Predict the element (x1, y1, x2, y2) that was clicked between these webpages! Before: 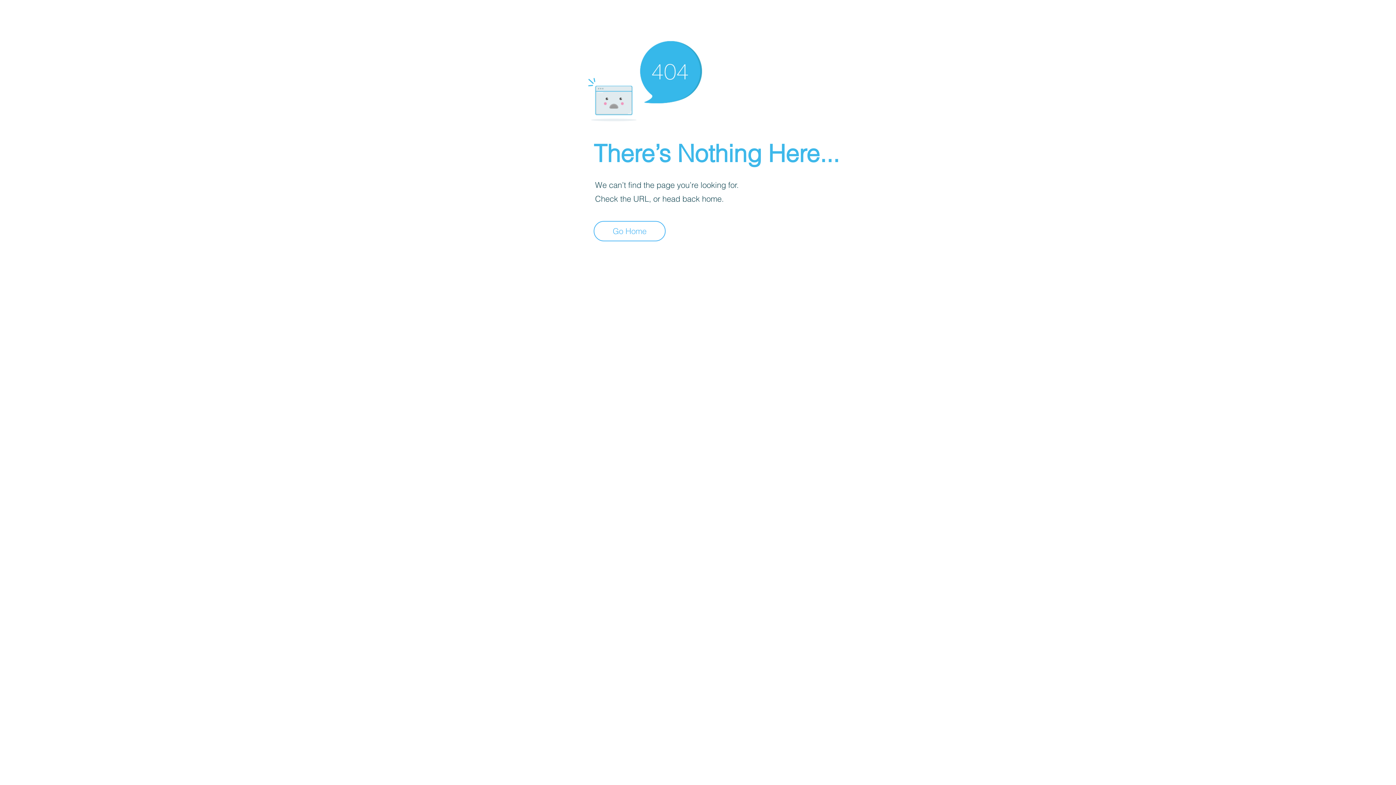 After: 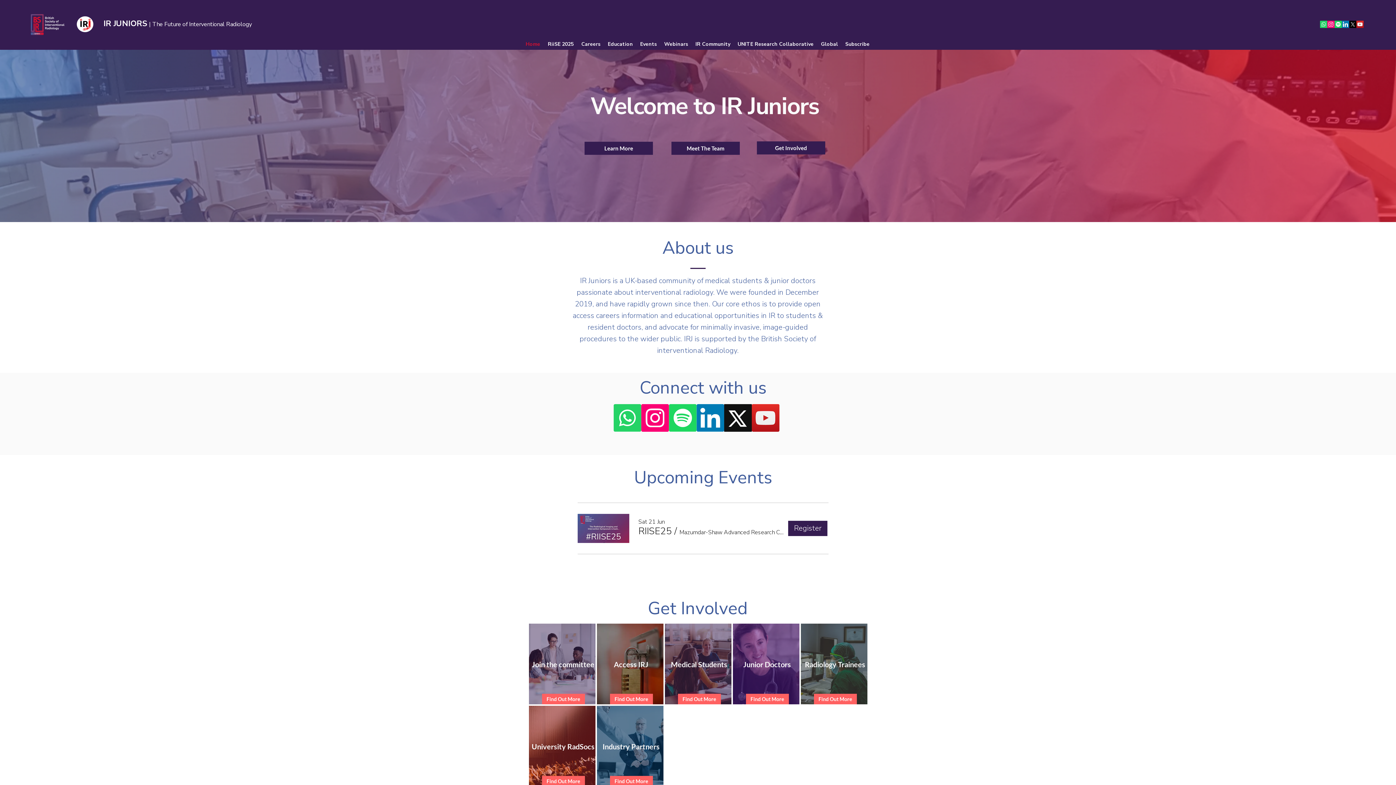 Action: label: Go Home bbox: (593, 221, 665, 241)